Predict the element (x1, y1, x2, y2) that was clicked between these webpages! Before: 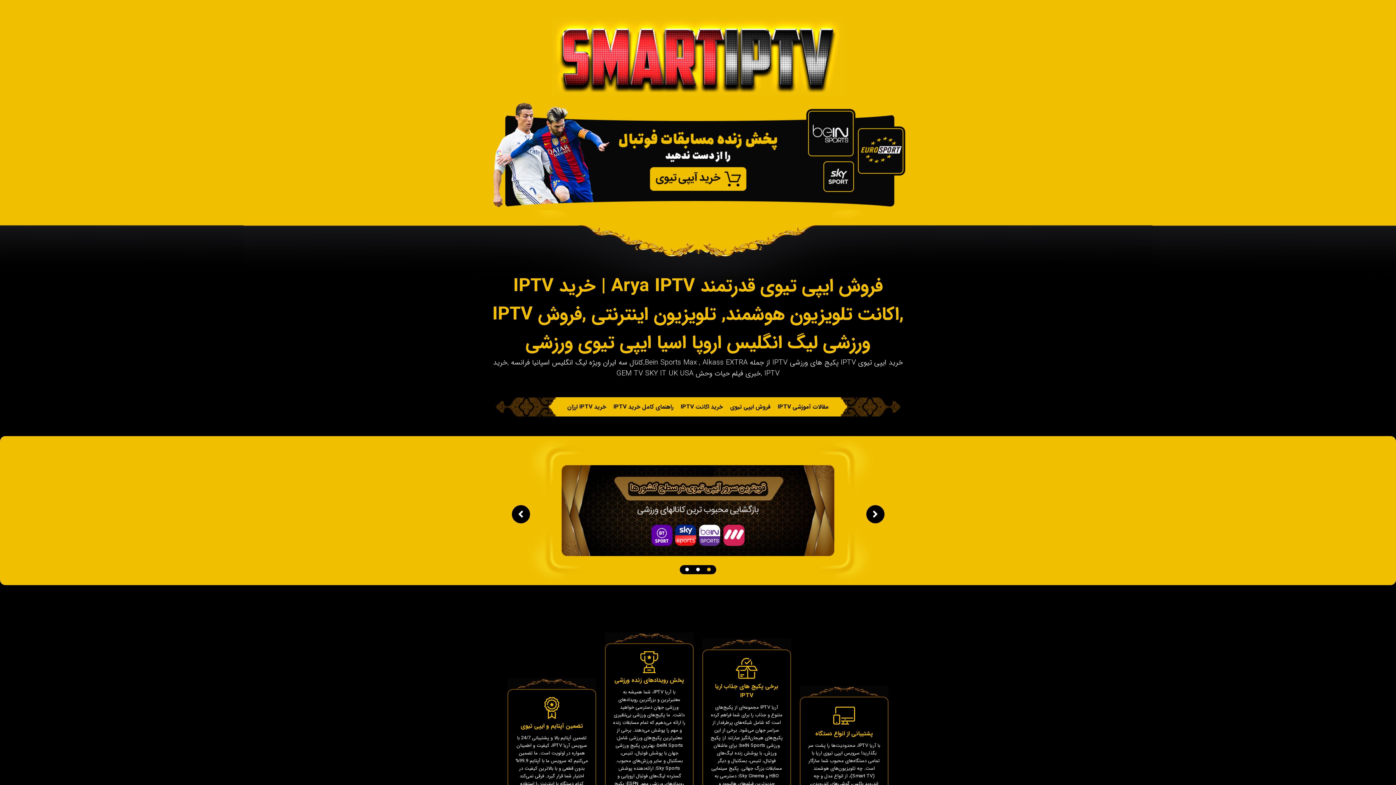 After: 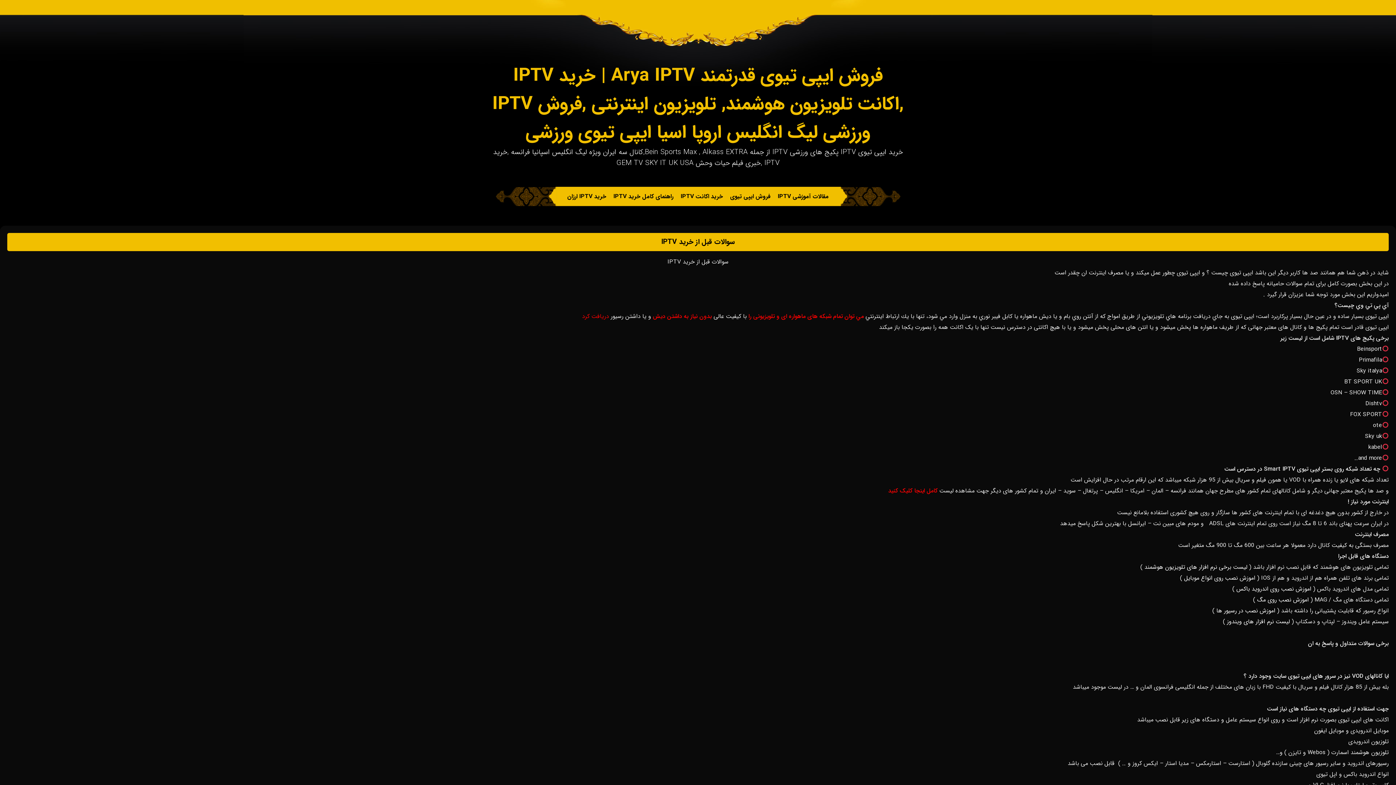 Action: bbox: (588, 416, 664, 436) label: سوالات قبل از خرید ایپی تیوی